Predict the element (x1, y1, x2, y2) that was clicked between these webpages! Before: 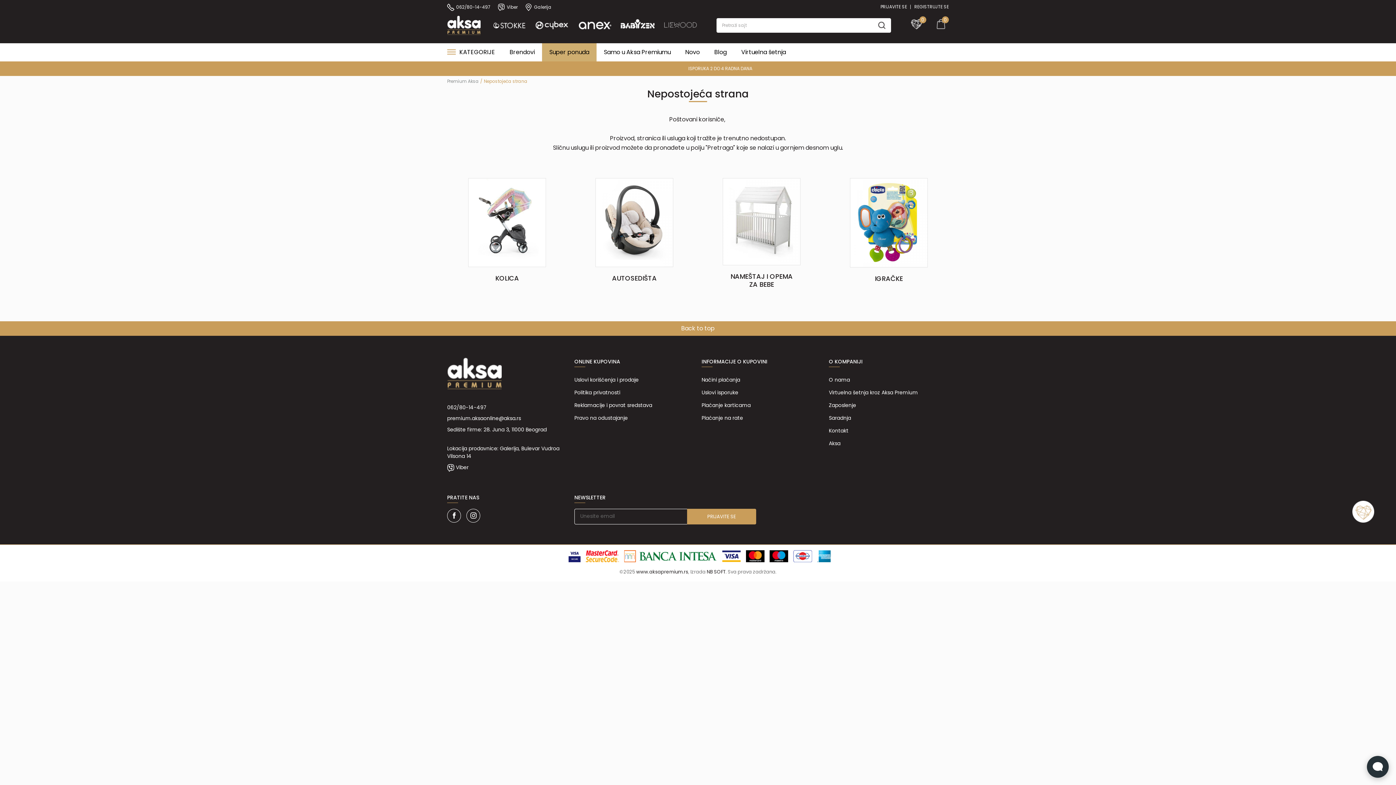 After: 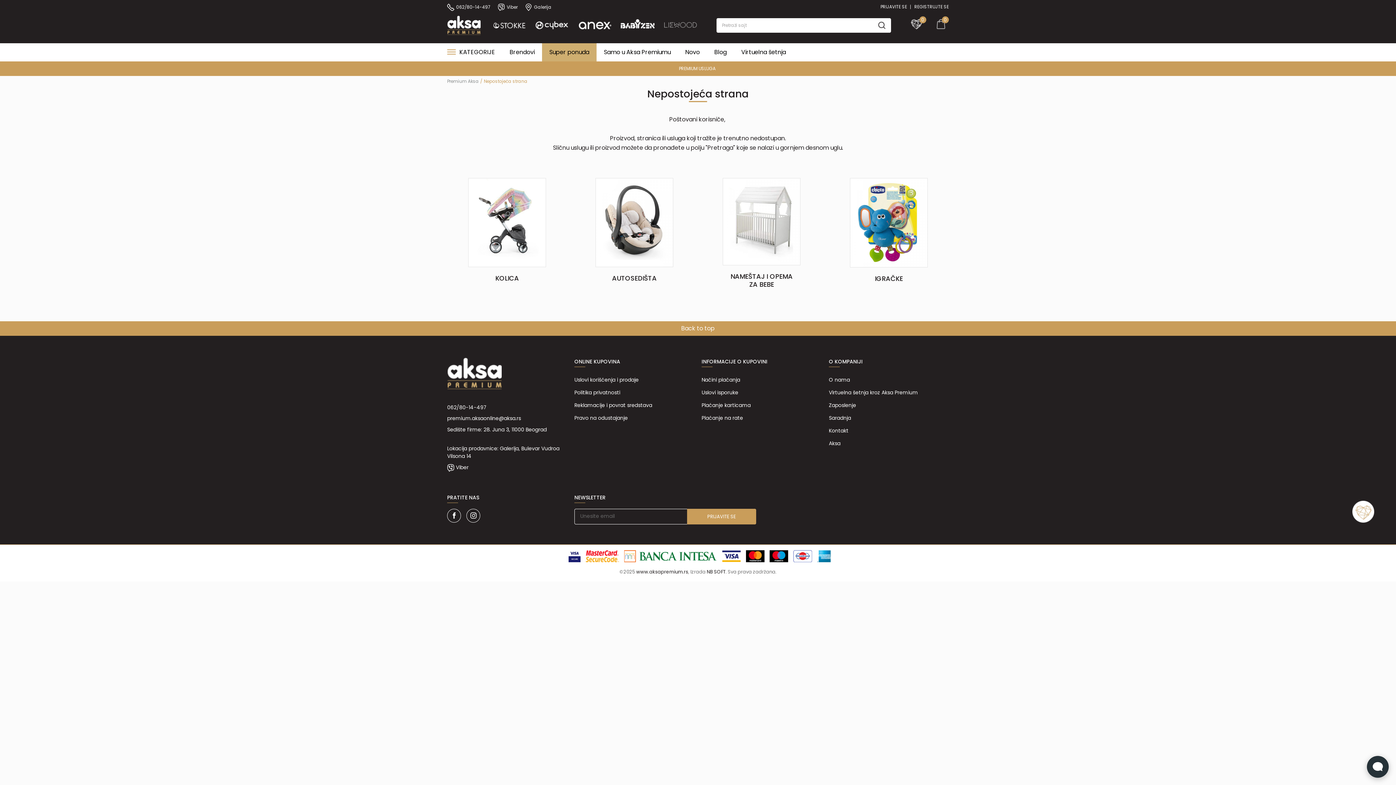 Action: label: BESPLATNA ISPORUKA bbox: (674, 65, 720, 71)